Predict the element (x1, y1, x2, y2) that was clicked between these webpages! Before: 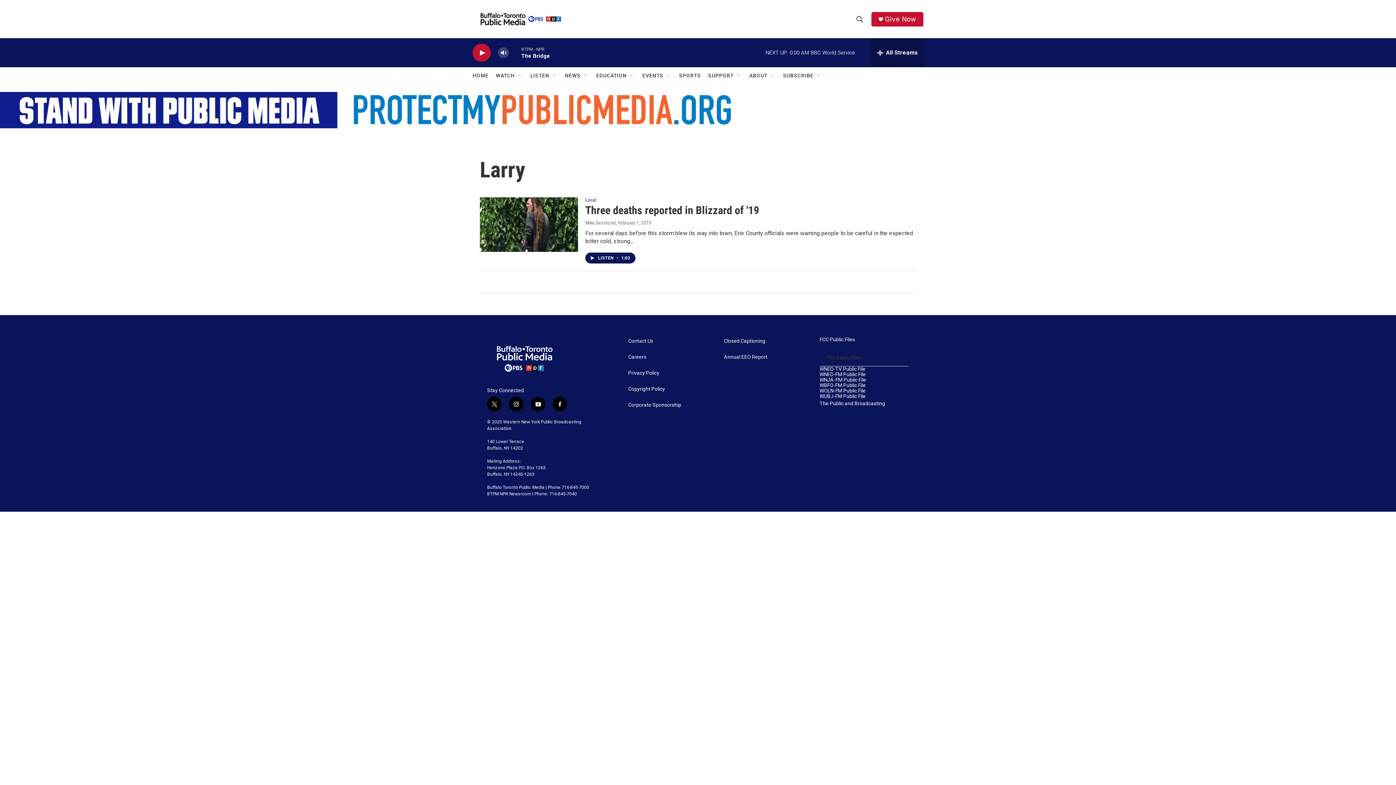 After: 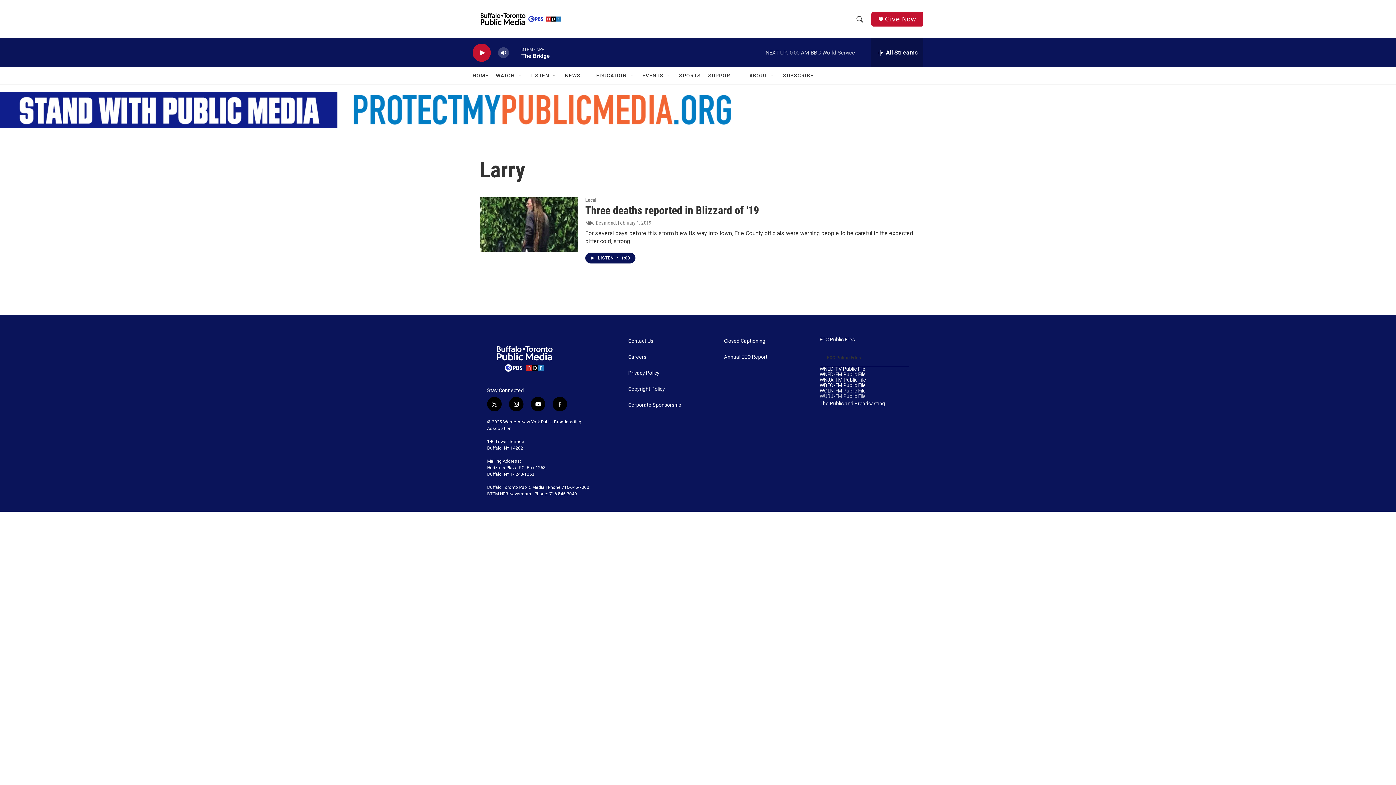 Action: label: WUBJ-FM Public File bbox: (819, 393, 909, 399)